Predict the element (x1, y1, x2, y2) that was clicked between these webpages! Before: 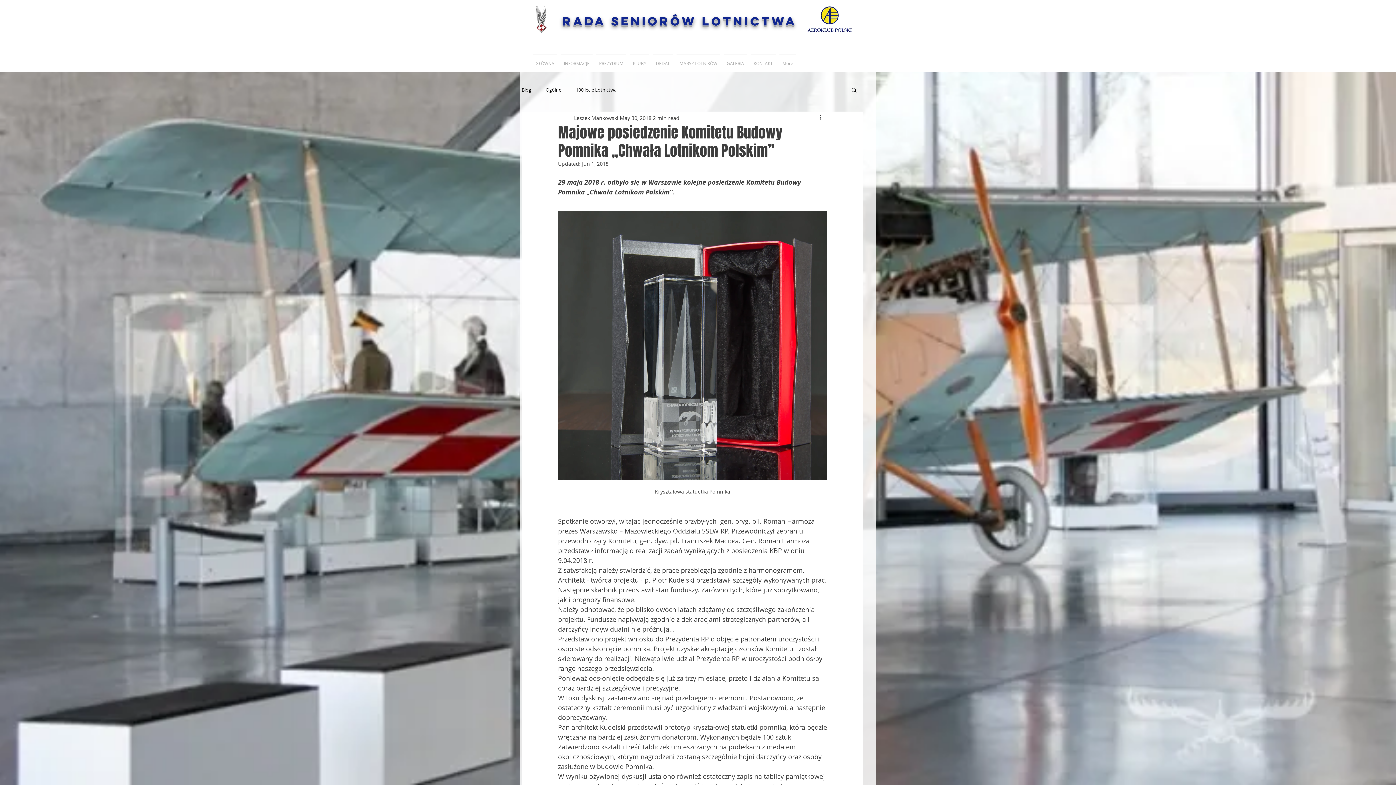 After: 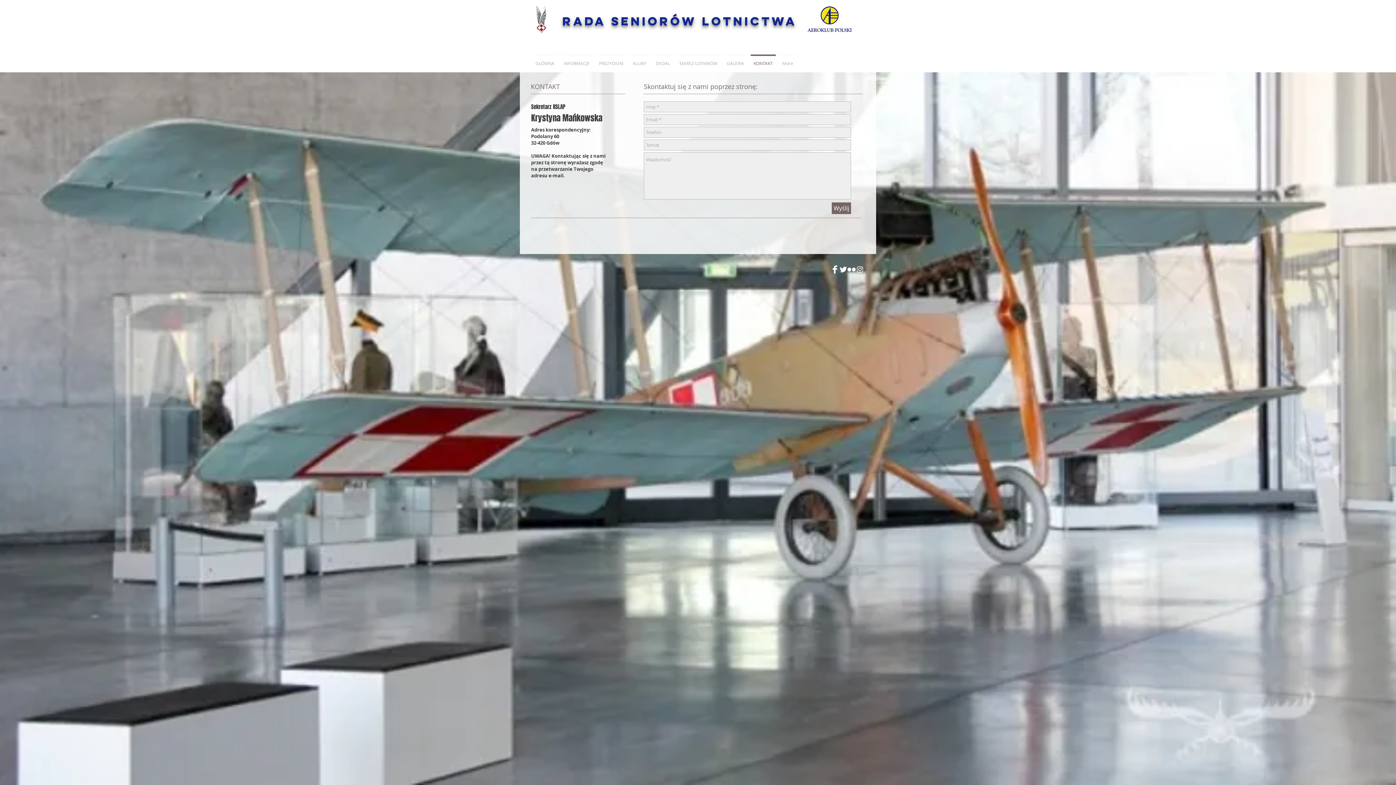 Action: label: KONTAKT bbox: (749, 54, 777, 65)